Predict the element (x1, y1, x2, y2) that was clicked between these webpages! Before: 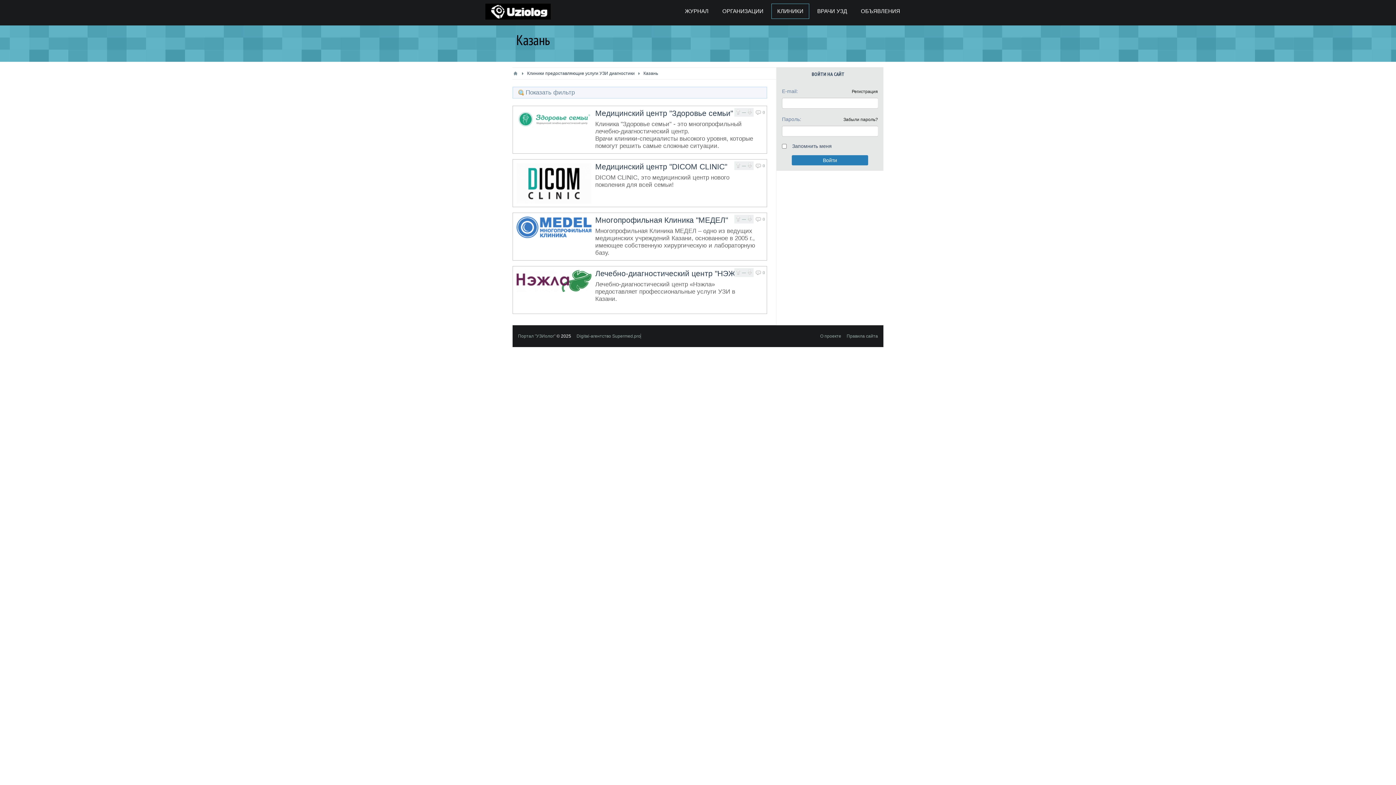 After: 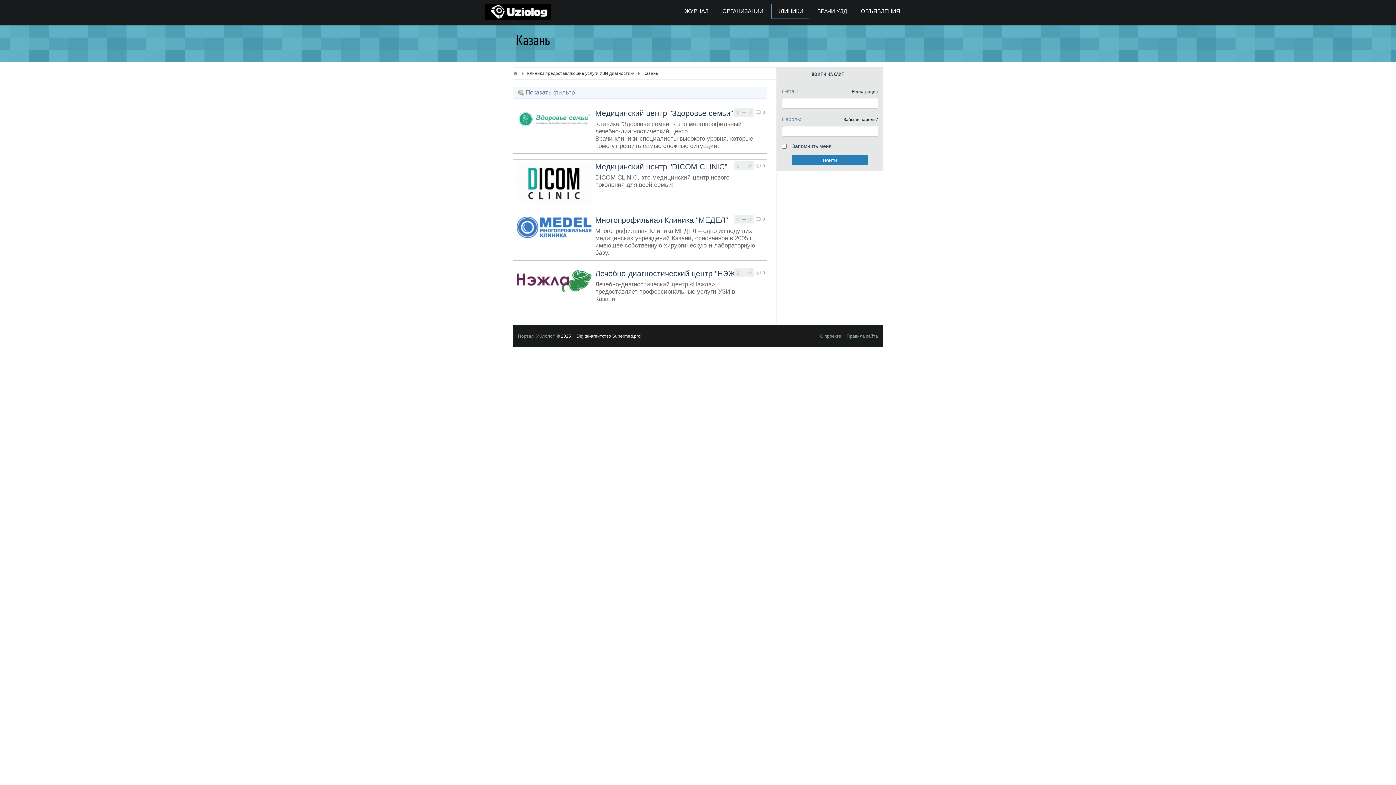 Action: label: Digital-агентство Supermed.pro bbox: (576, 333, 640, 338)